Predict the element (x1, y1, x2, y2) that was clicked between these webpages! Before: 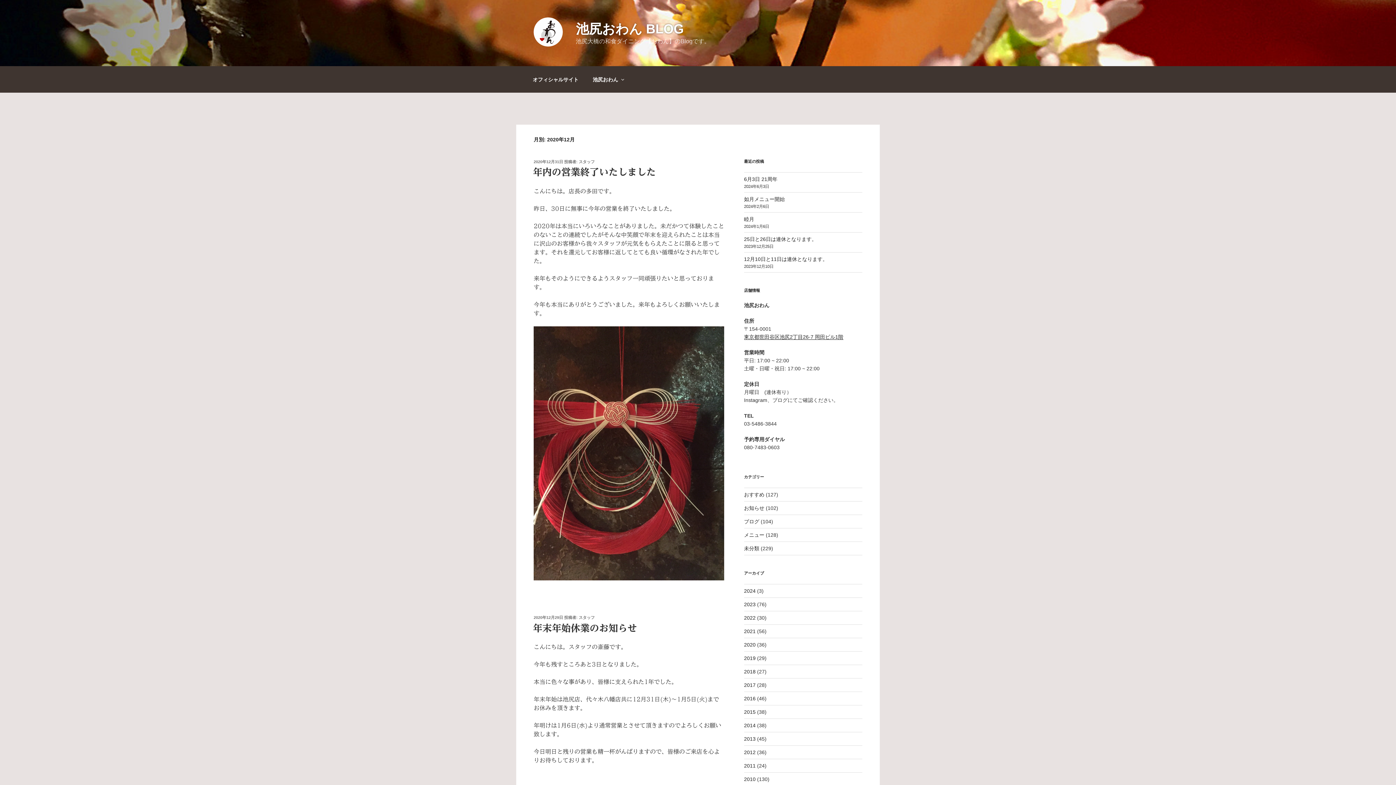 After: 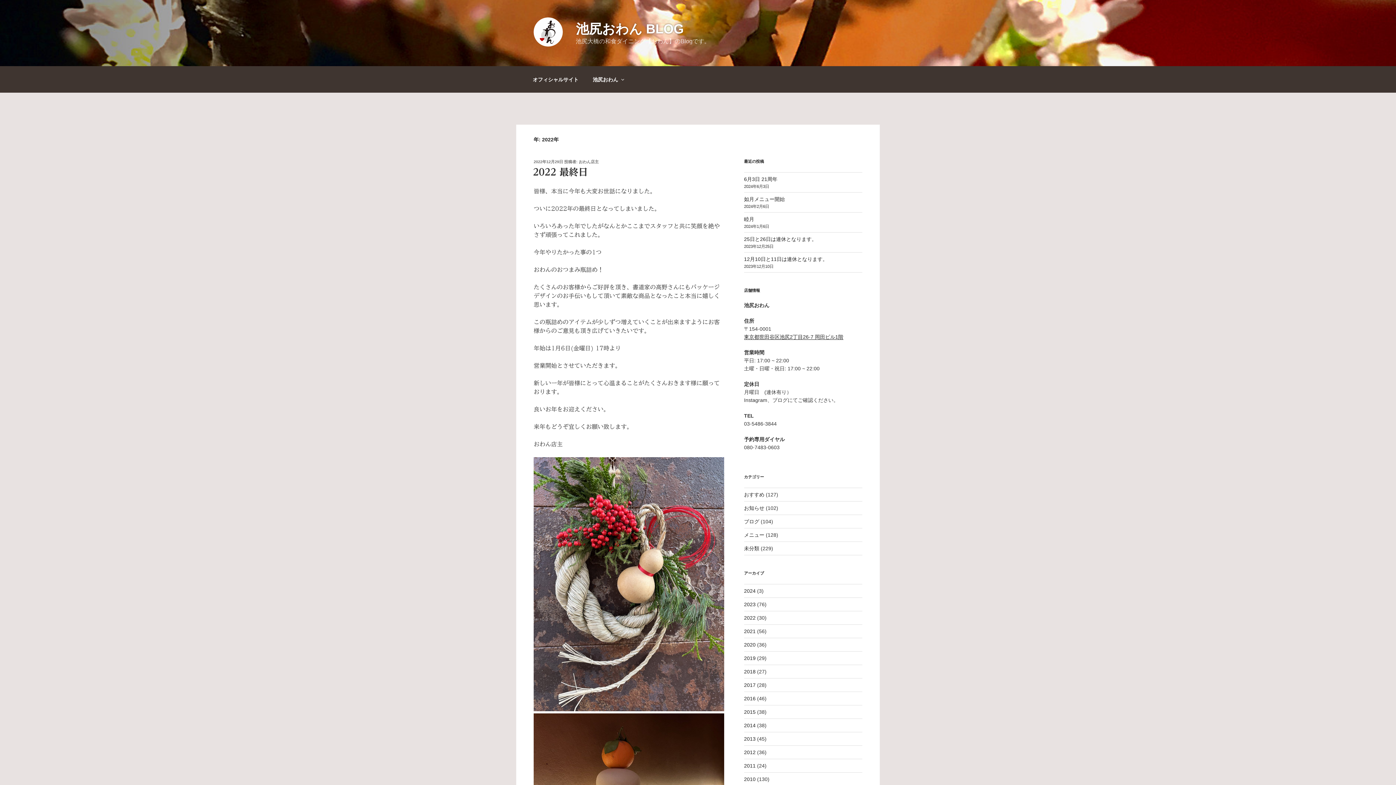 Action: bbox: (744, 615, 755, 620) label: 2022